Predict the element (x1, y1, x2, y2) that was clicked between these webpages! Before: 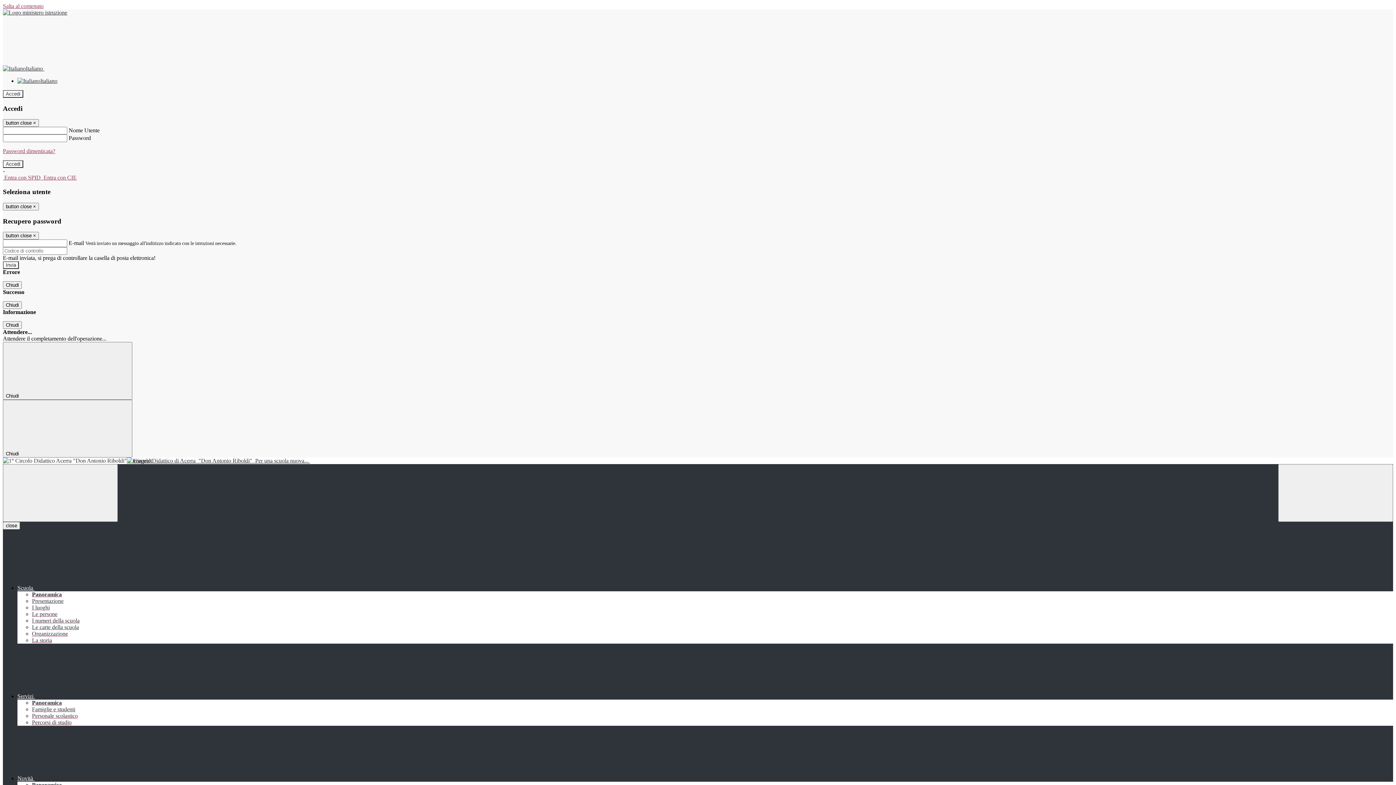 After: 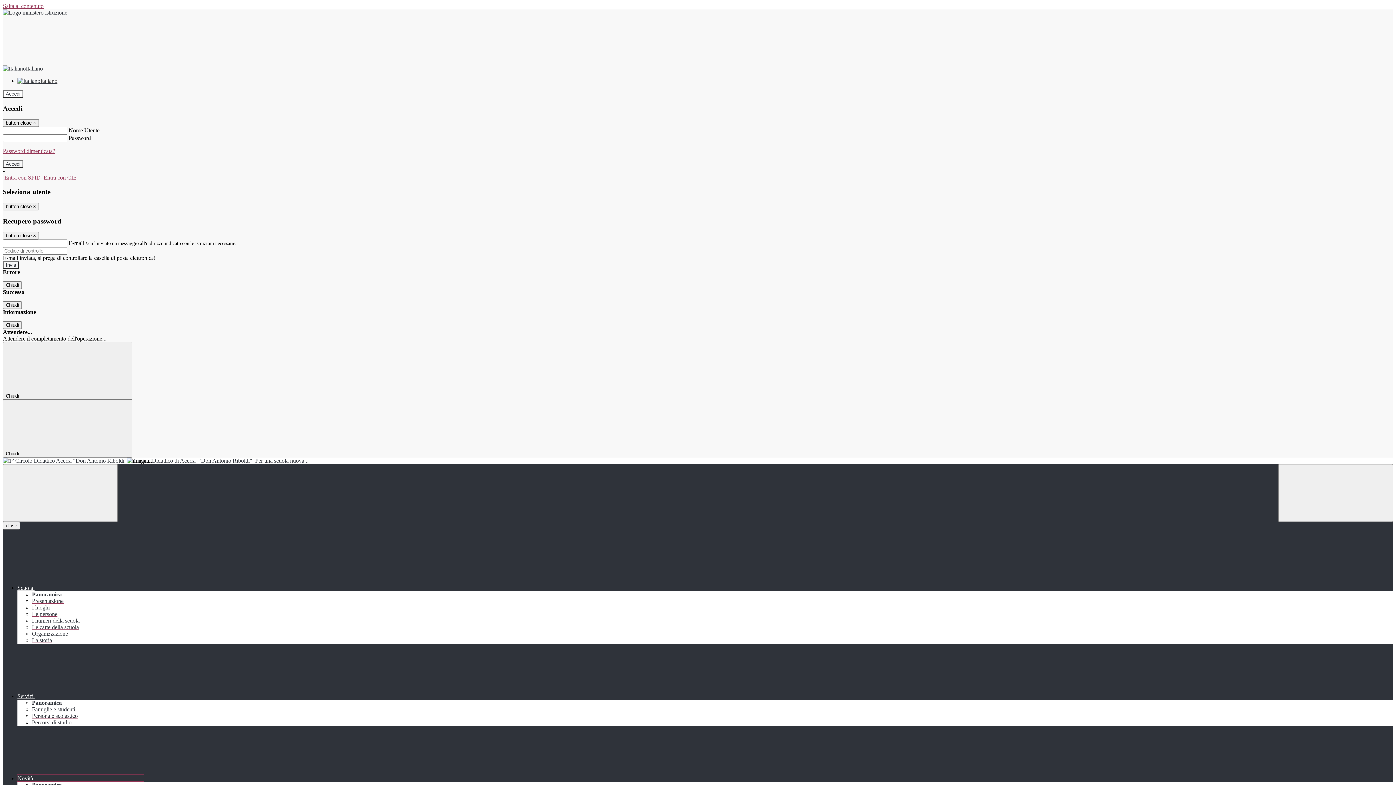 Action: label: Novità  bbox: (17, 775, 143, 781)